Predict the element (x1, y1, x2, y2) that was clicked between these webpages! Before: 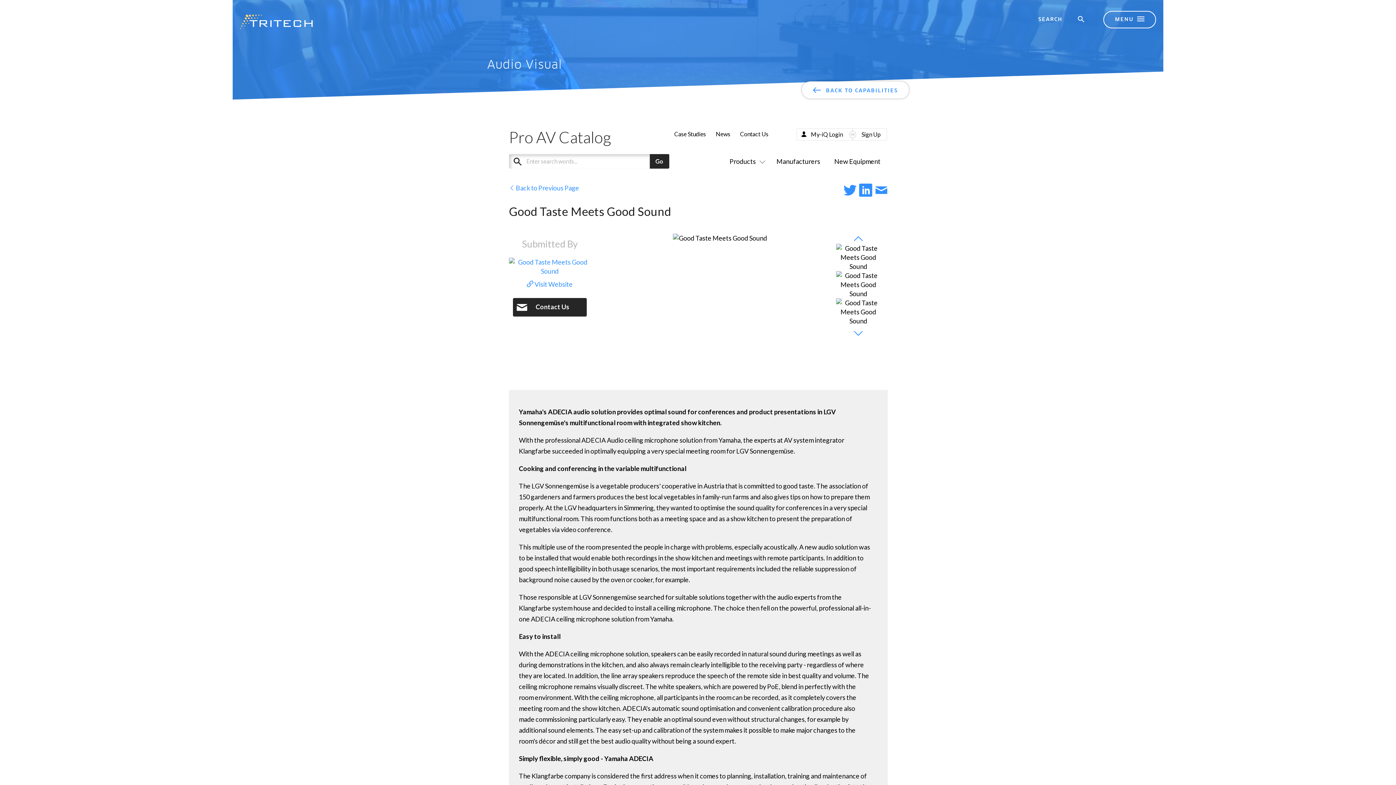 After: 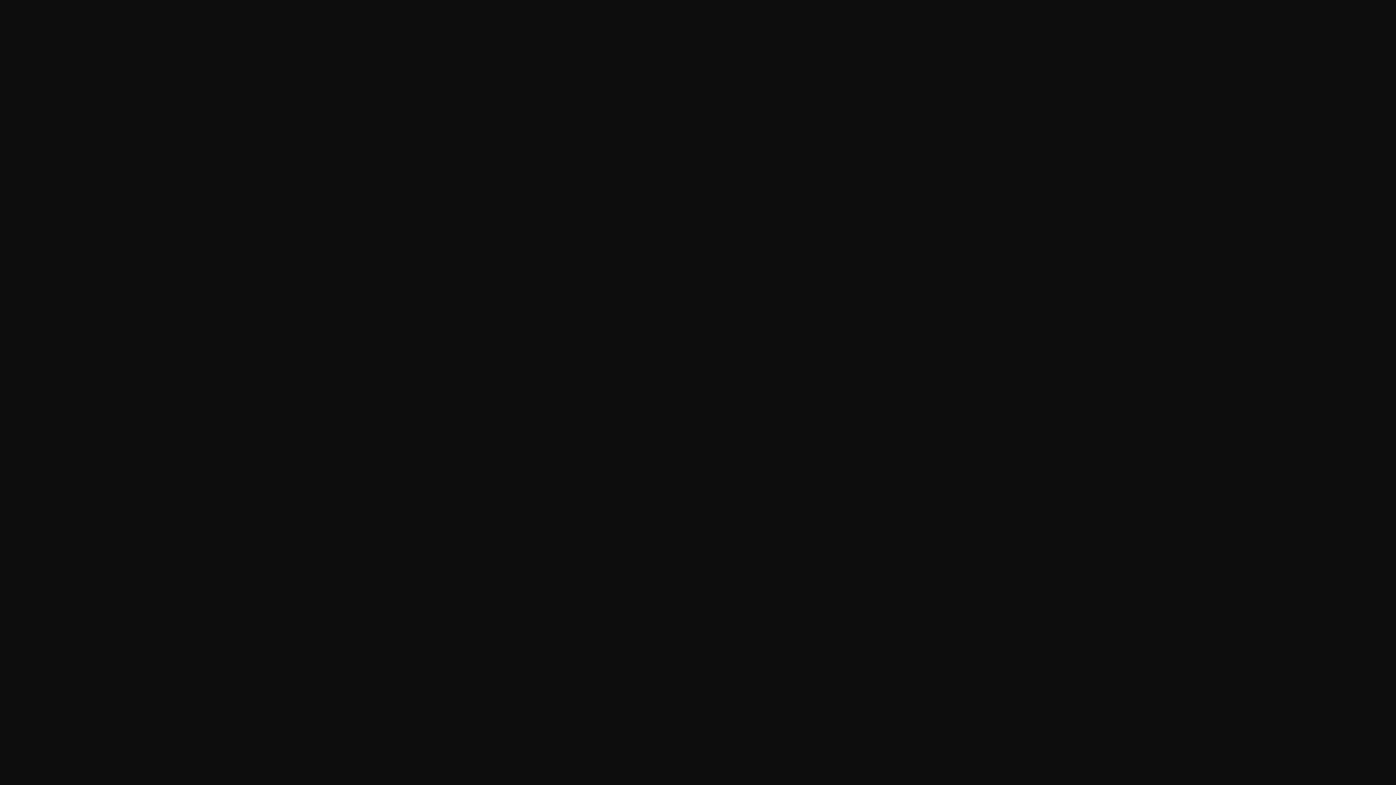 Action: bbox: (1103, 10, 1156, 28) label: MENU